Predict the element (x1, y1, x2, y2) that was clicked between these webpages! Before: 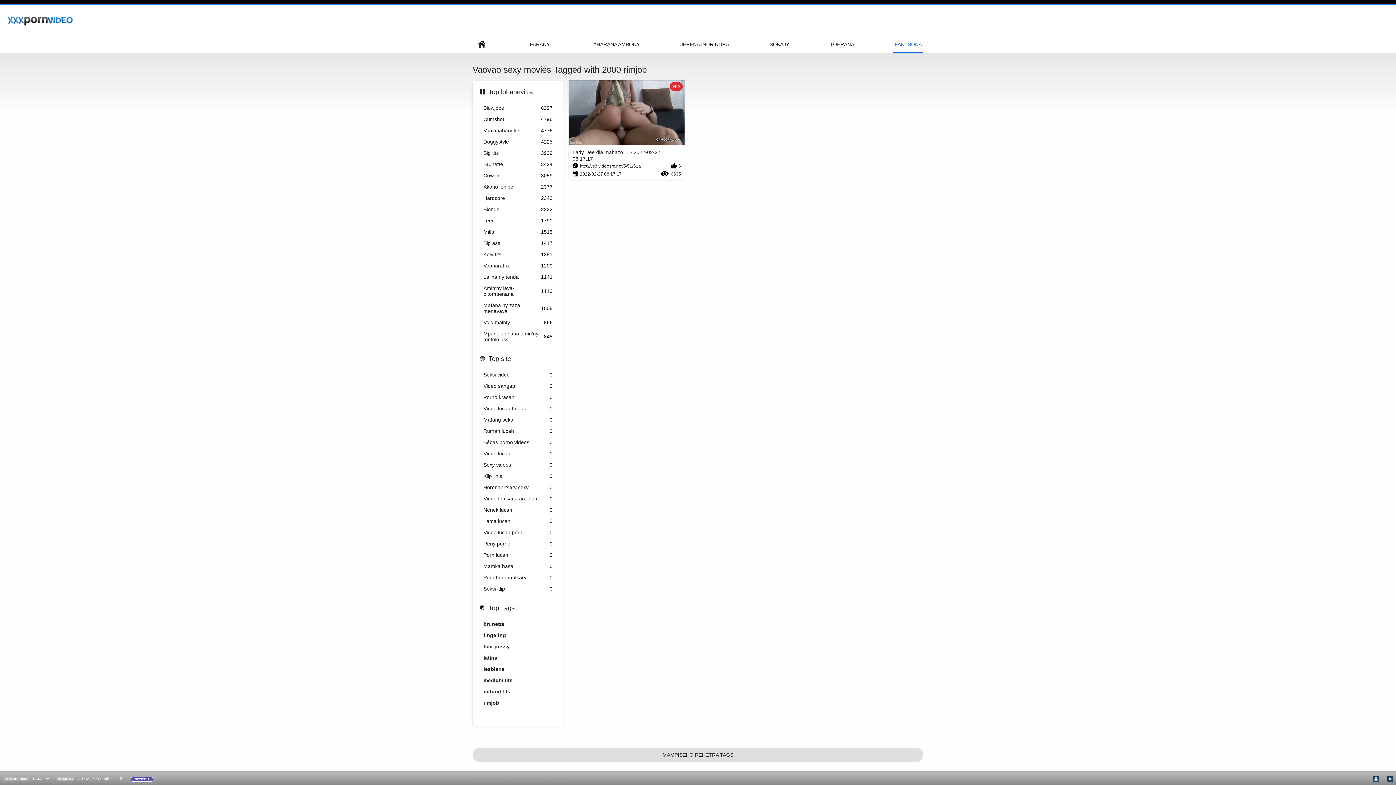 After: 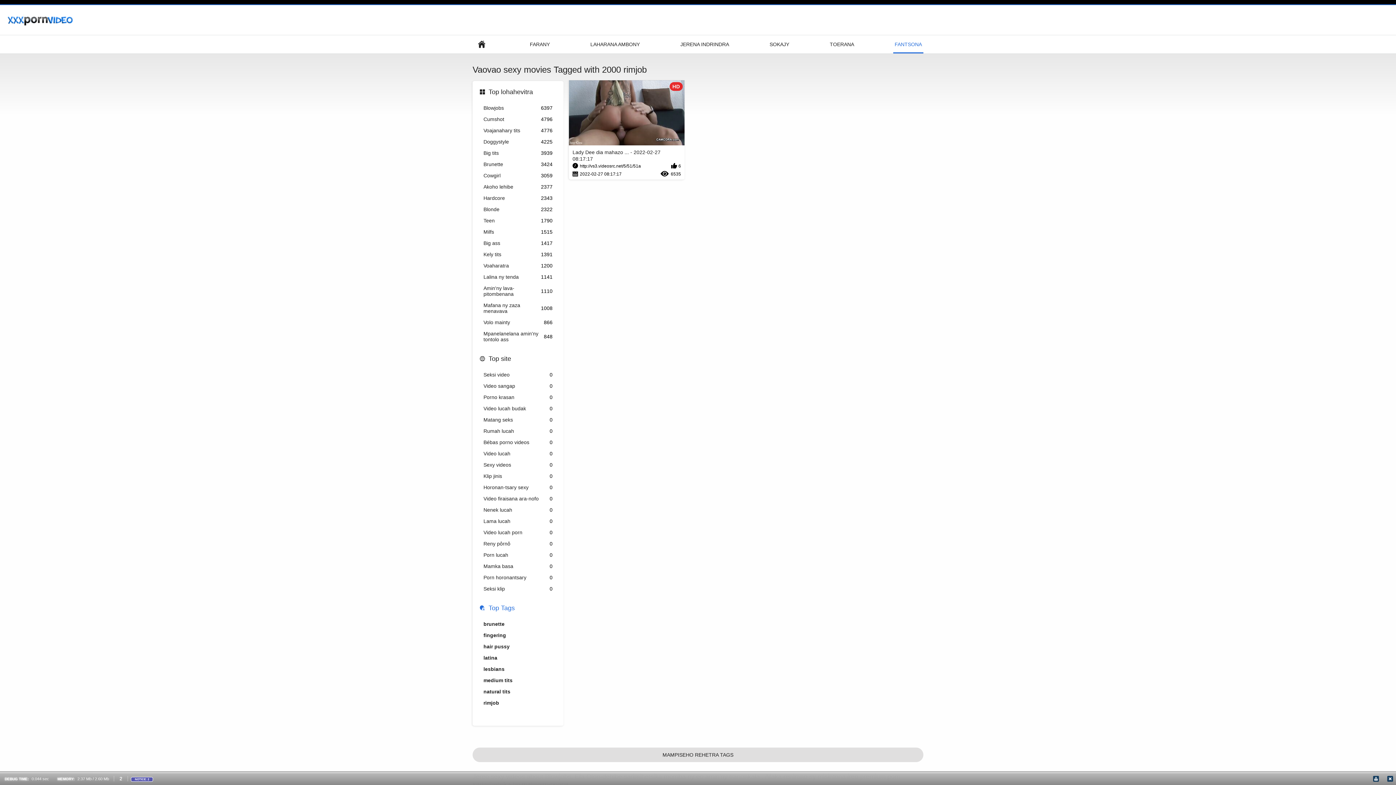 Action: bbox: (480, 604, 514, 612) label: Top Tags